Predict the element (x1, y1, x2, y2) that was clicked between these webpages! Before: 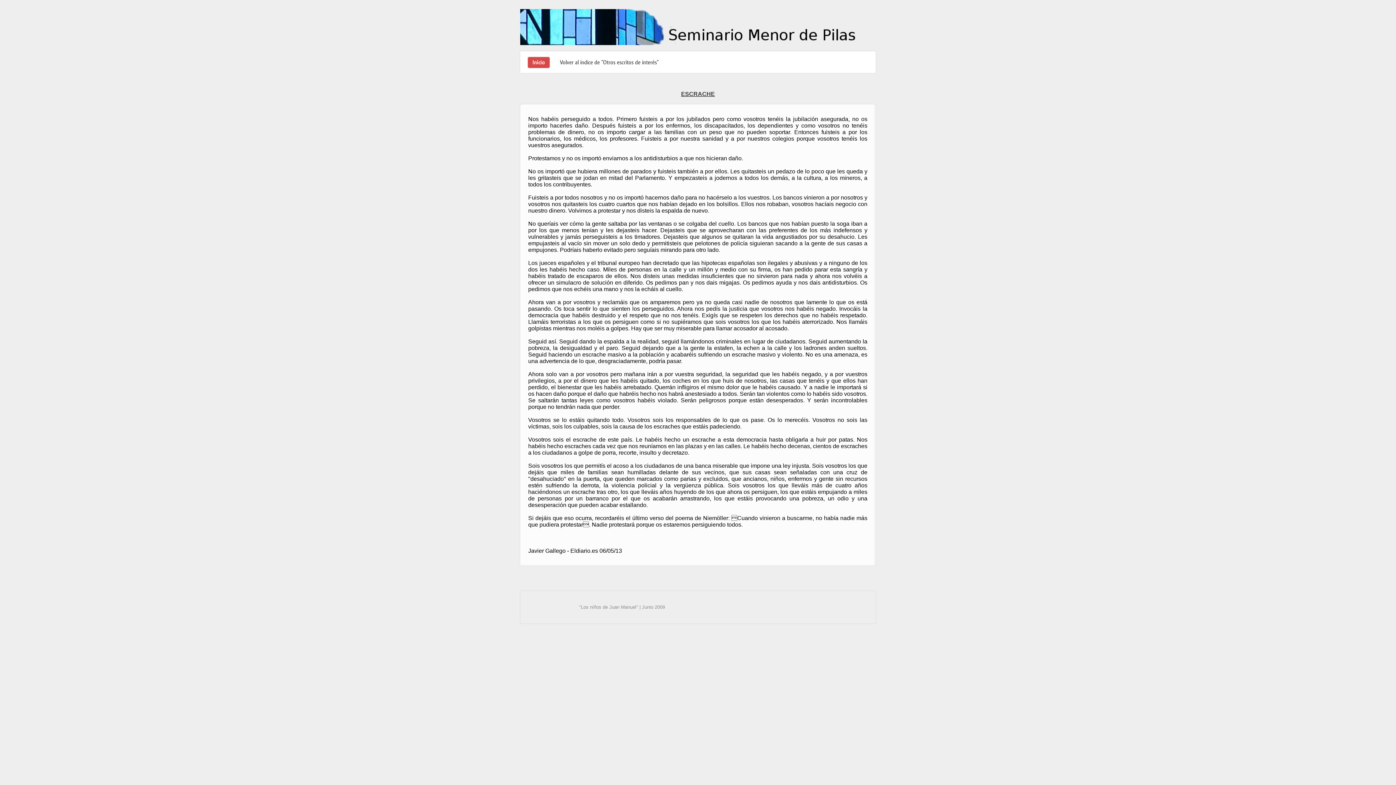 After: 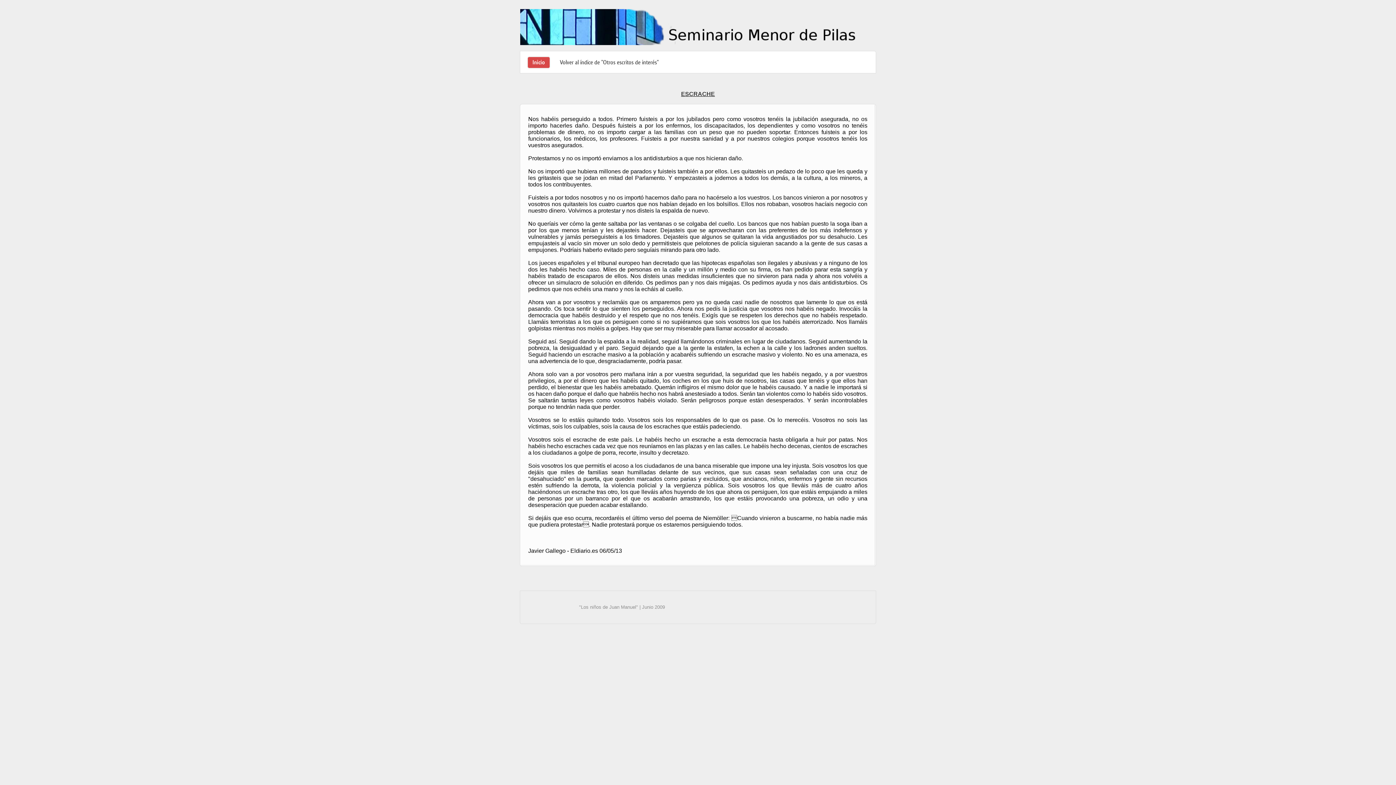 Action: bbox: (854, 603, 863, 612)